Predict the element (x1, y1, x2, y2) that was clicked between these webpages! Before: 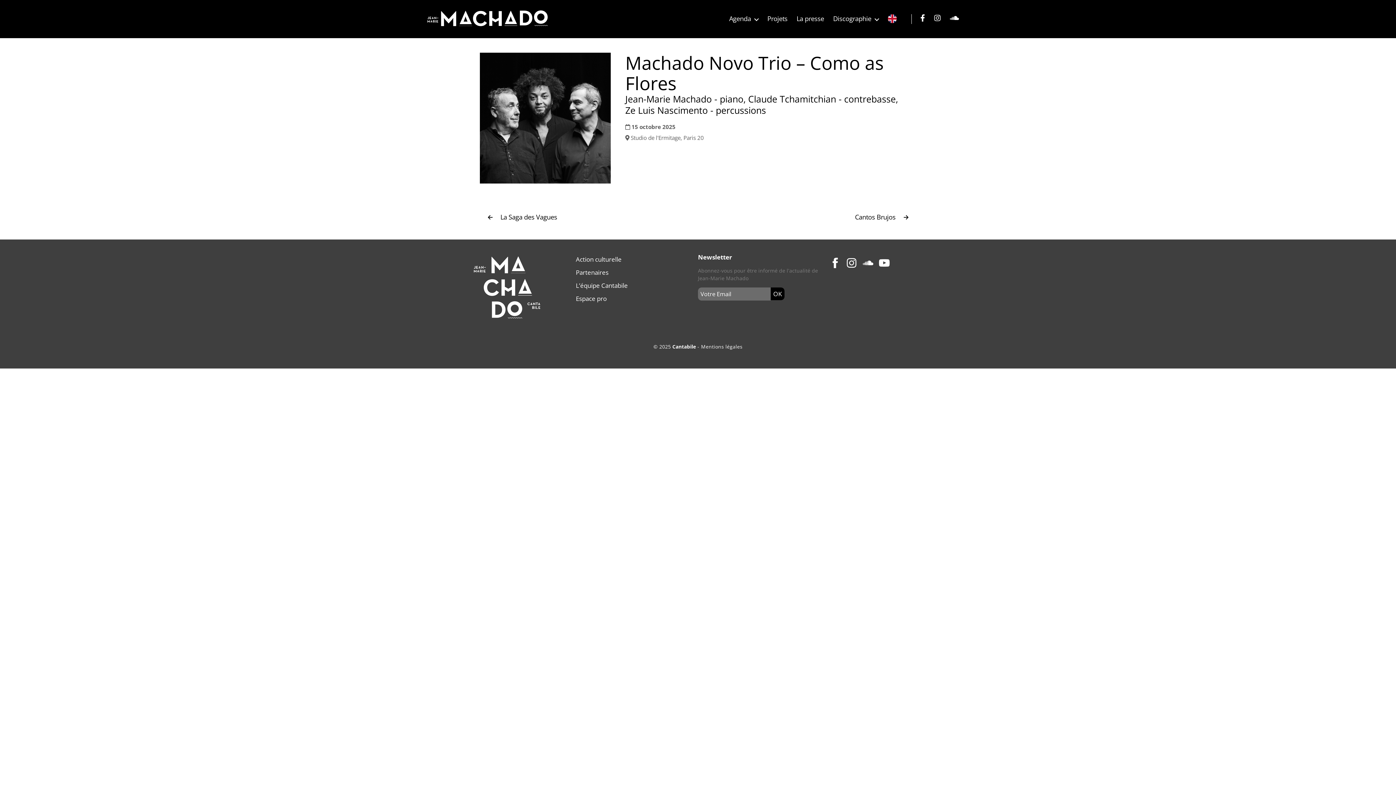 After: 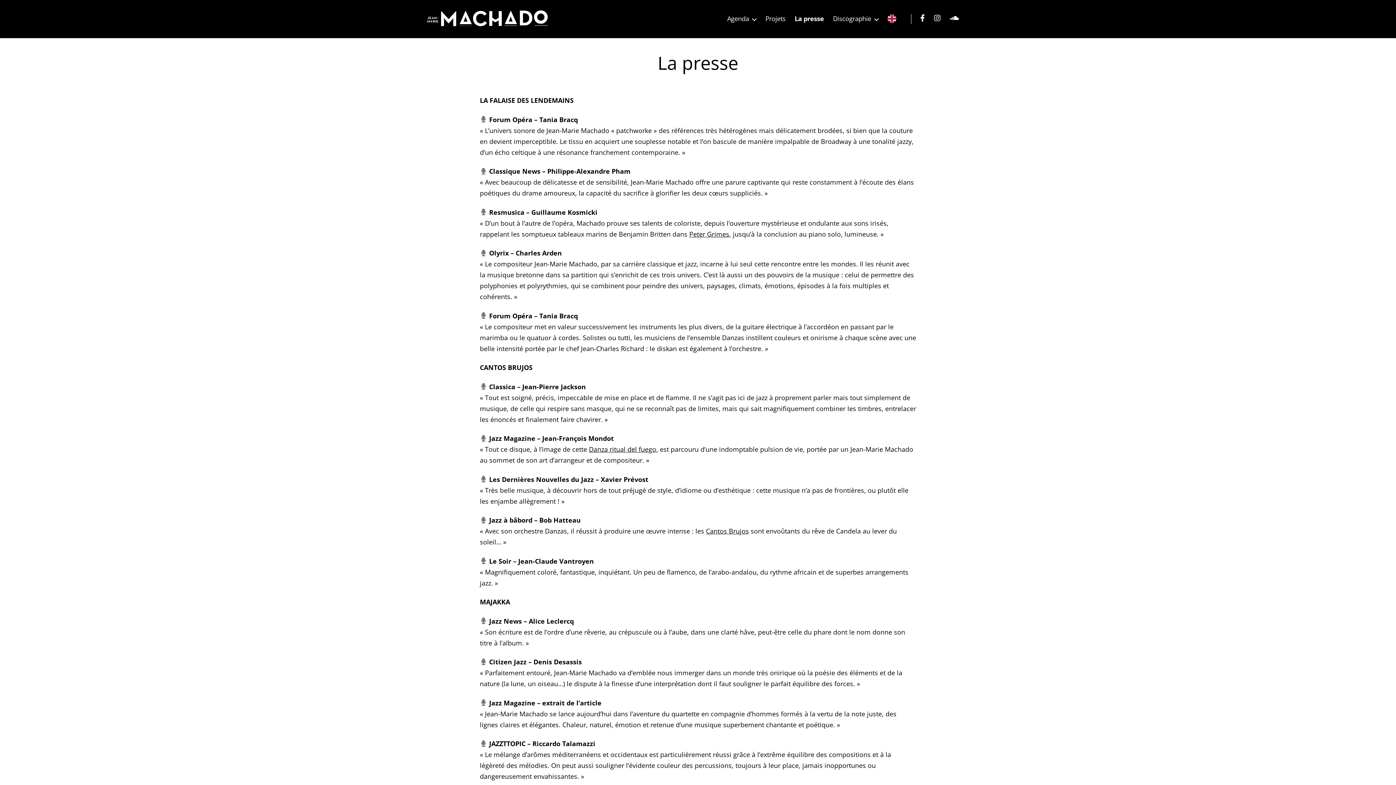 Action: label: La presse bbox: (796, 14, 824, 22)